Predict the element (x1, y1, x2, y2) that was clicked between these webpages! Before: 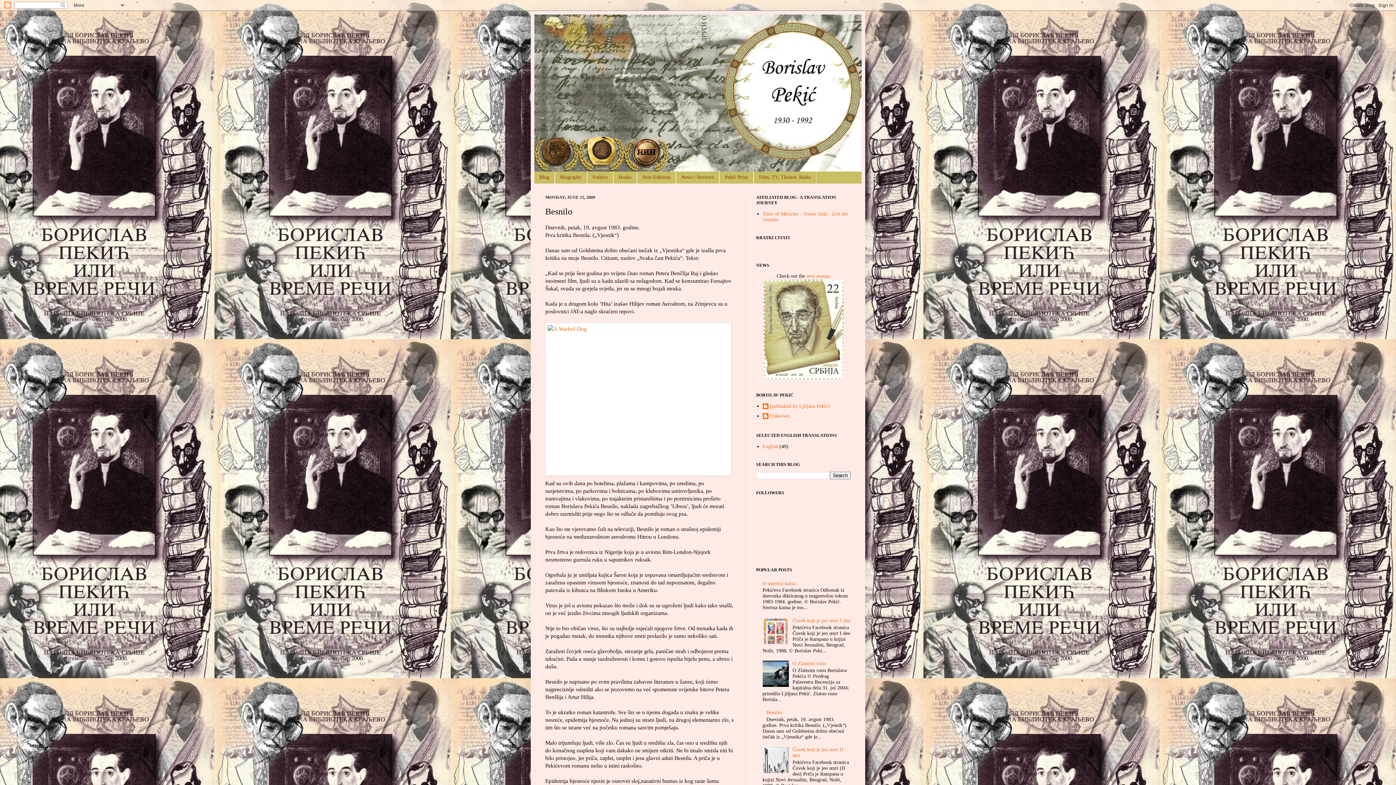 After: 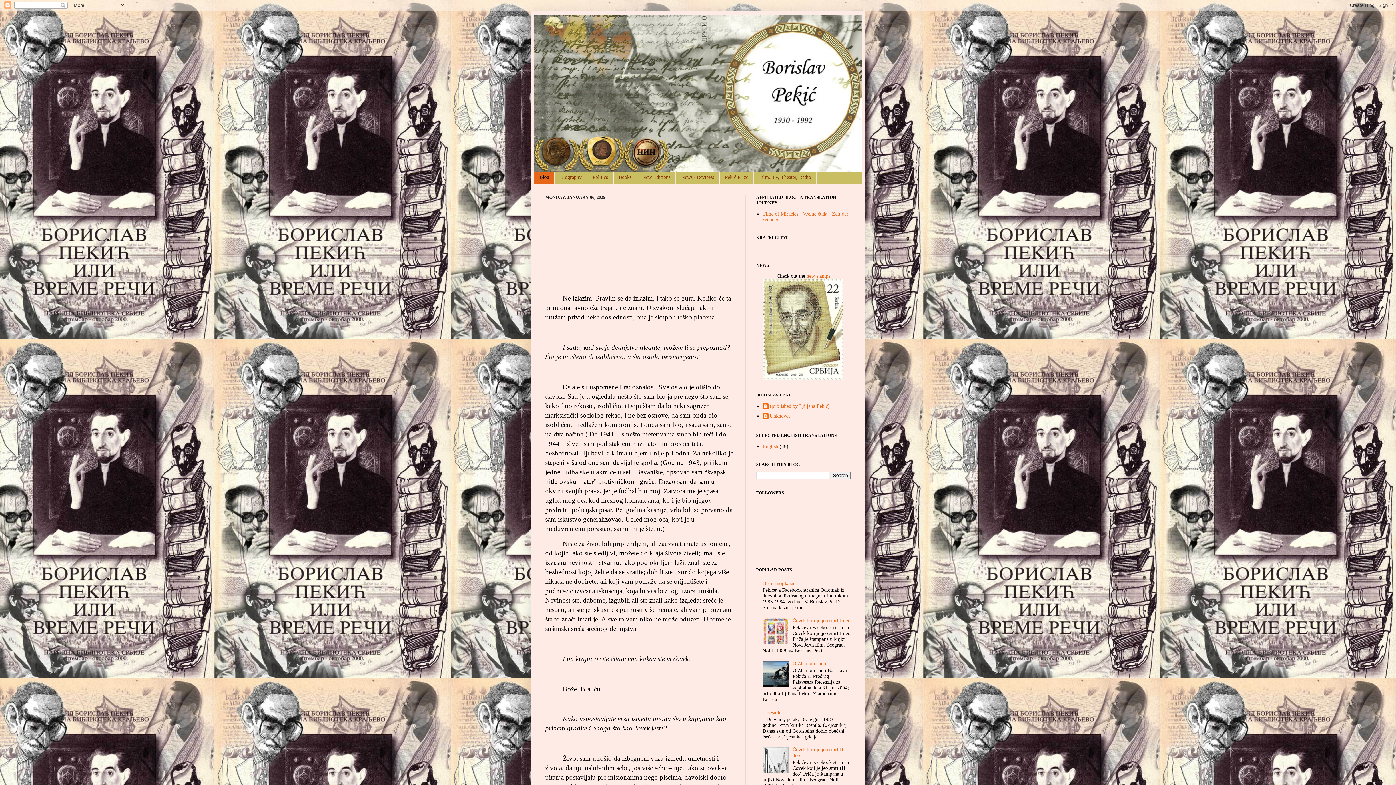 Action: bbox: (534, 14, 861, 171)